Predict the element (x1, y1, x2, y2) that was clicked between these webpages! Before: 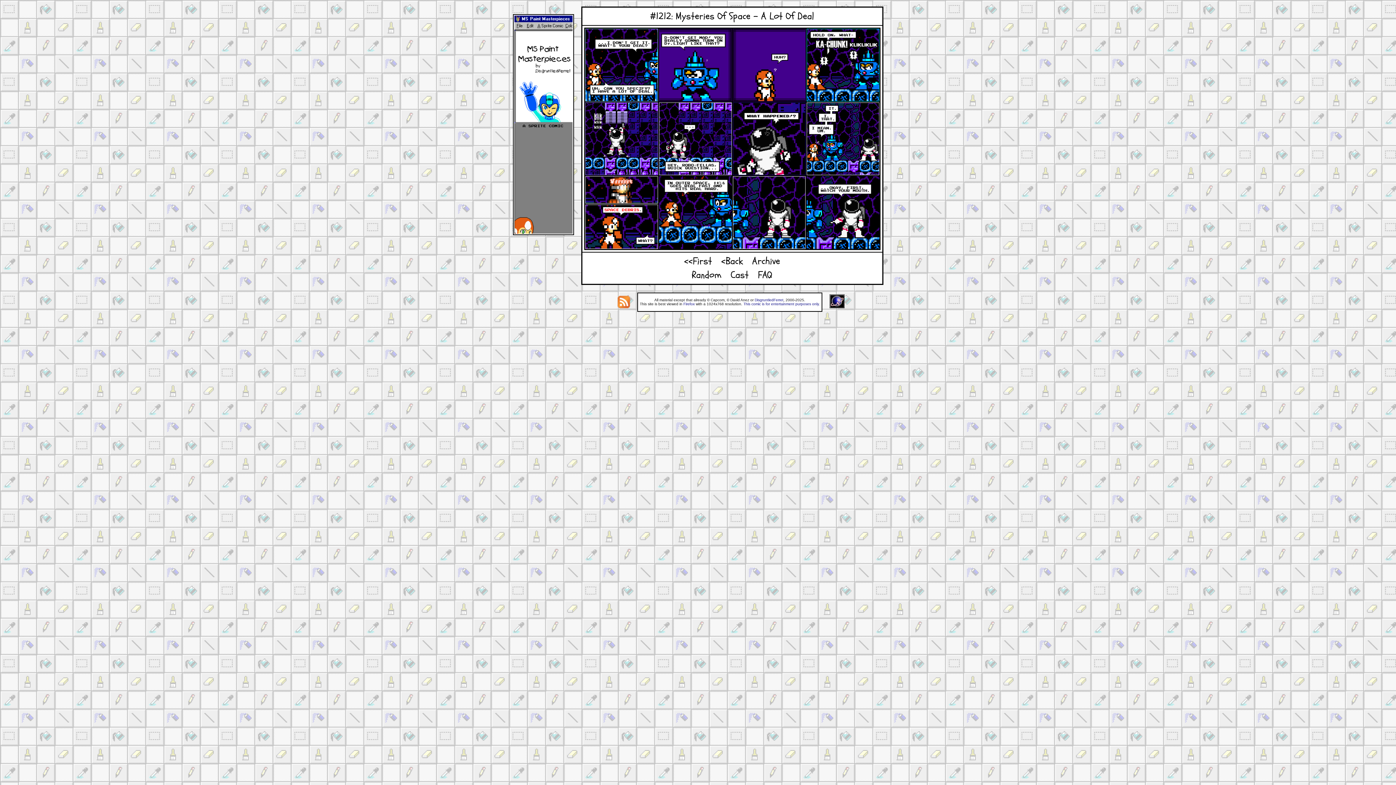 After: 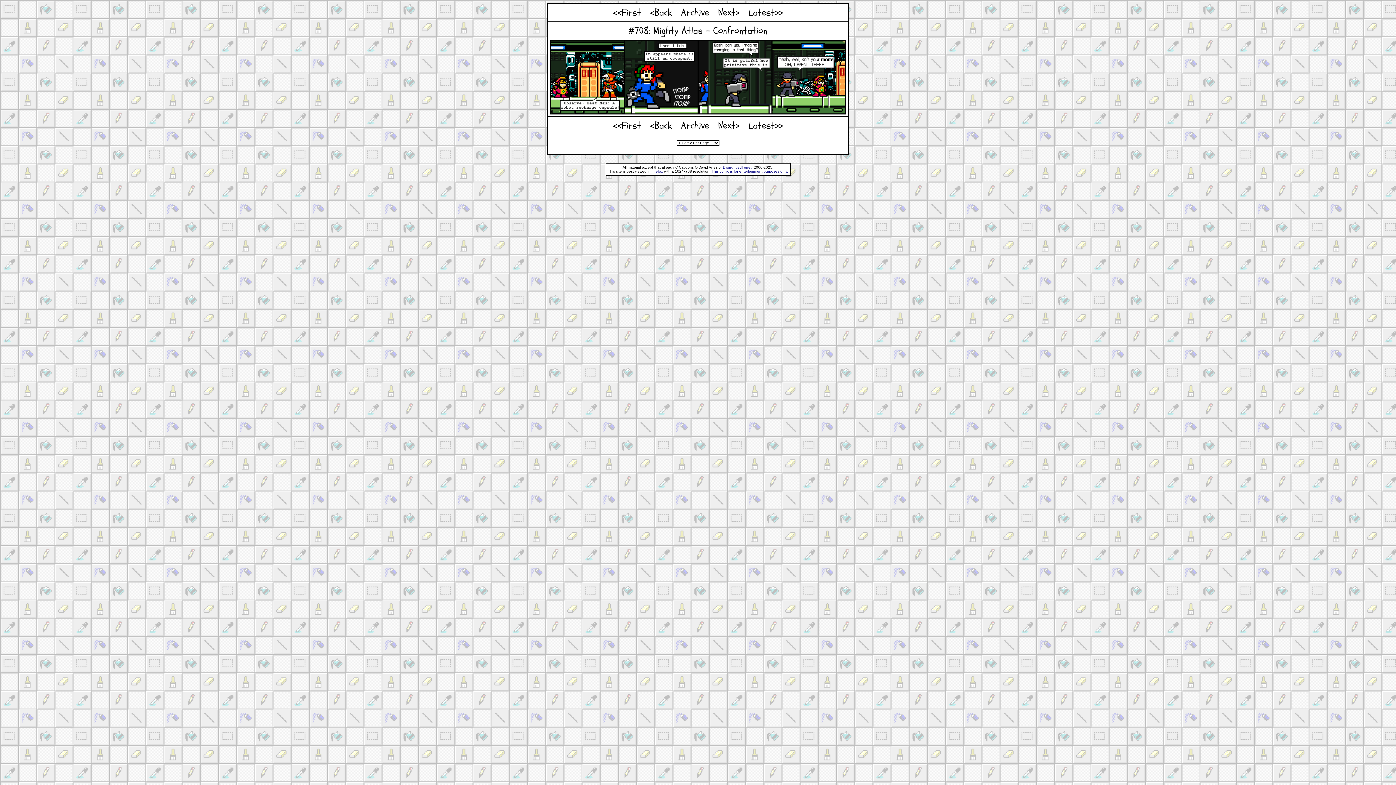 Action: bbox: (688, 268, 725, 281) label: Random